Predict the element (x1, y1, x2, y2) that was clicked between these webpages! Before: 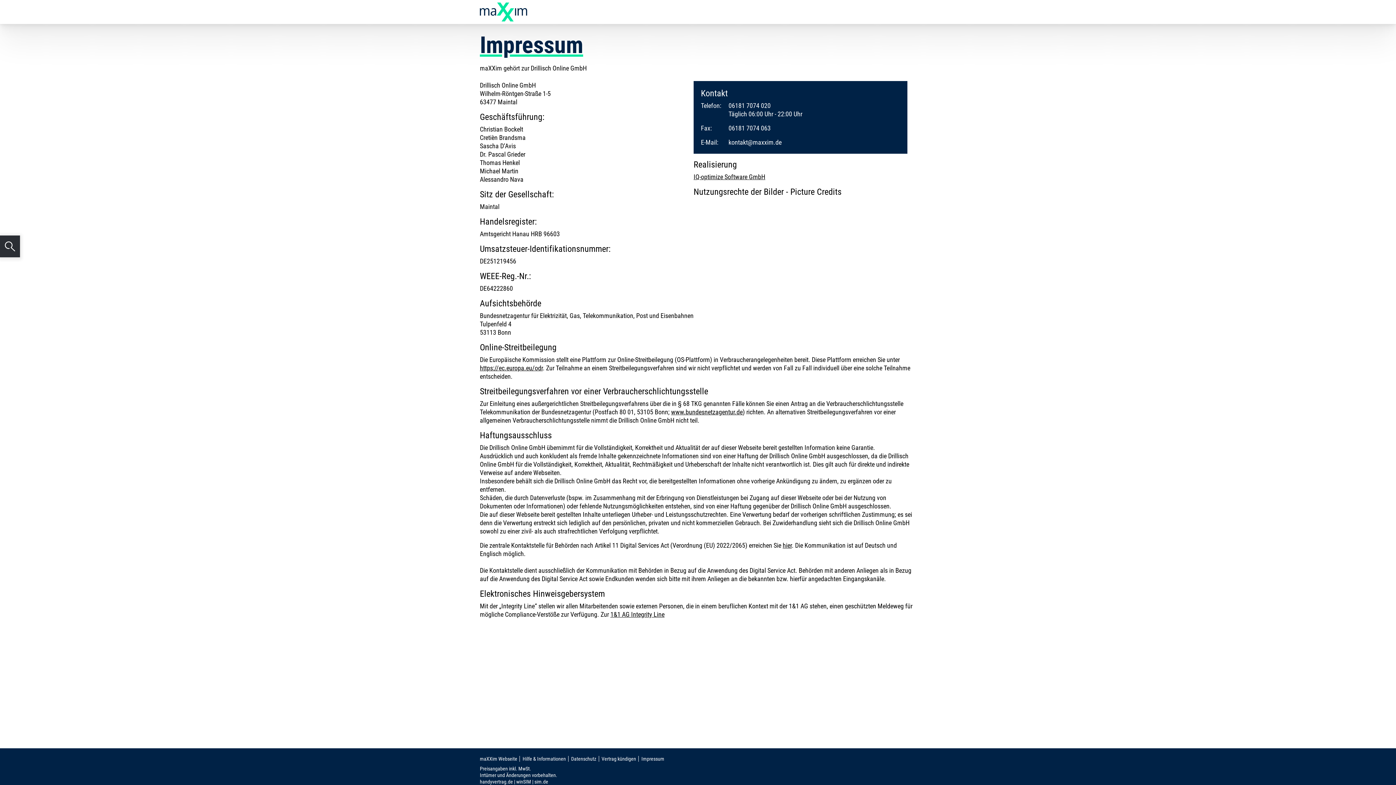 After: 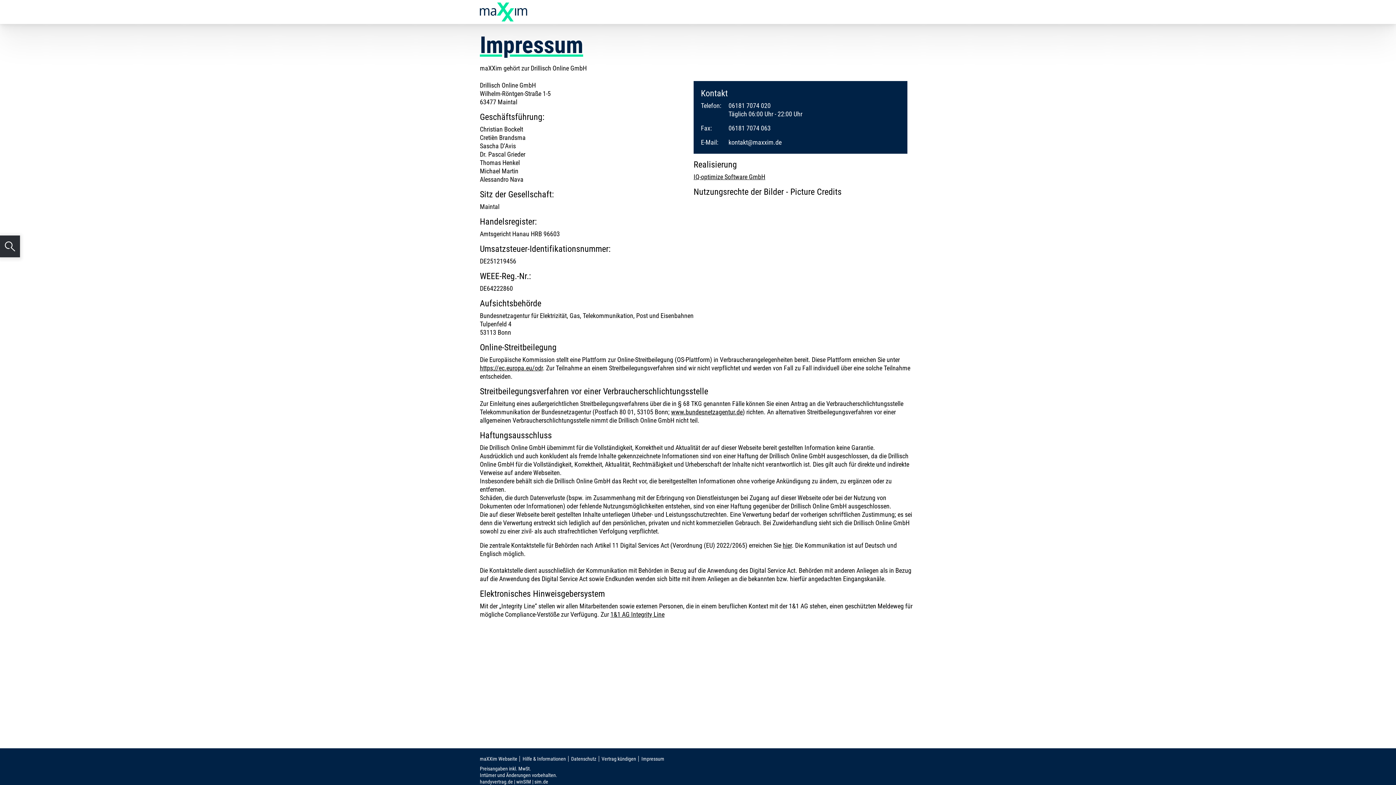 Action: bbox: (480, 779, 513, 785) label: handyvertrag.de